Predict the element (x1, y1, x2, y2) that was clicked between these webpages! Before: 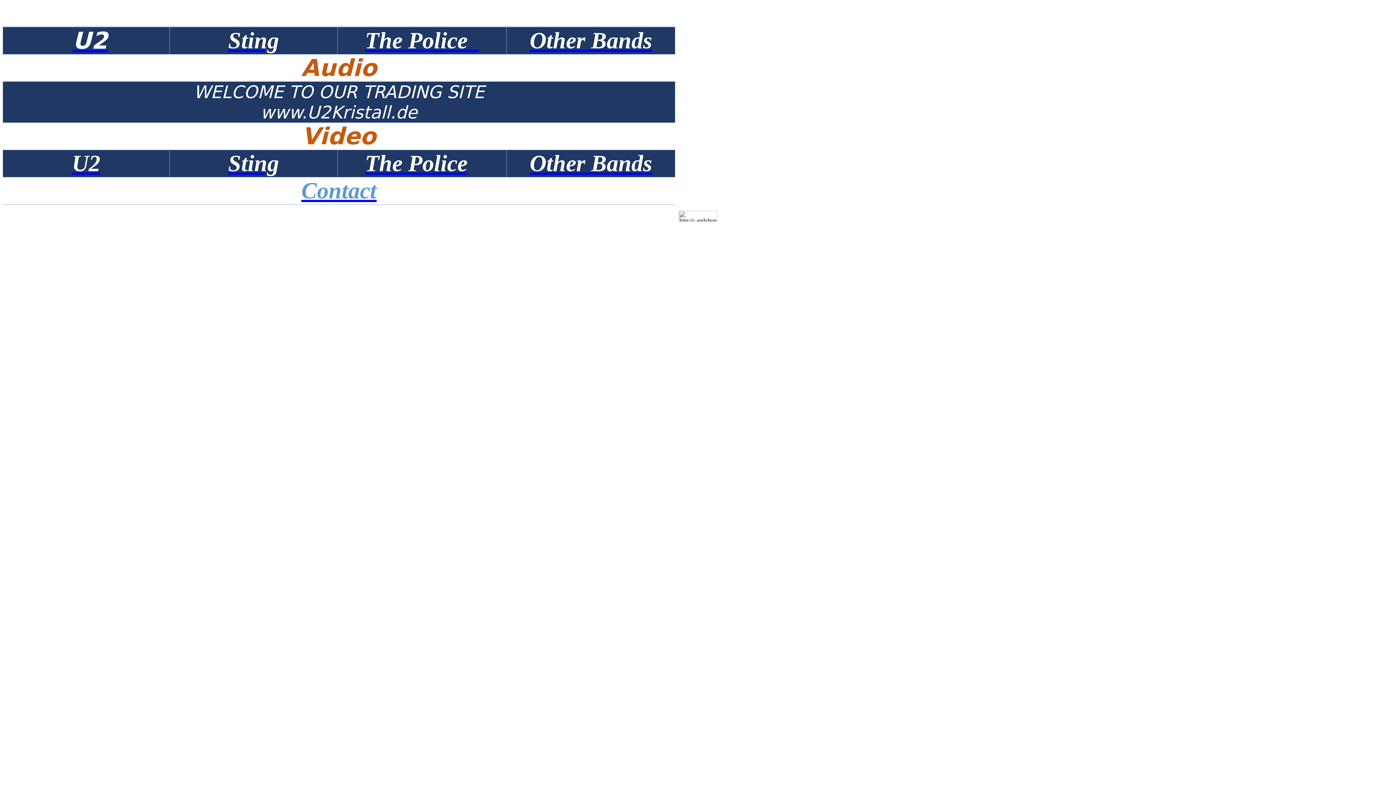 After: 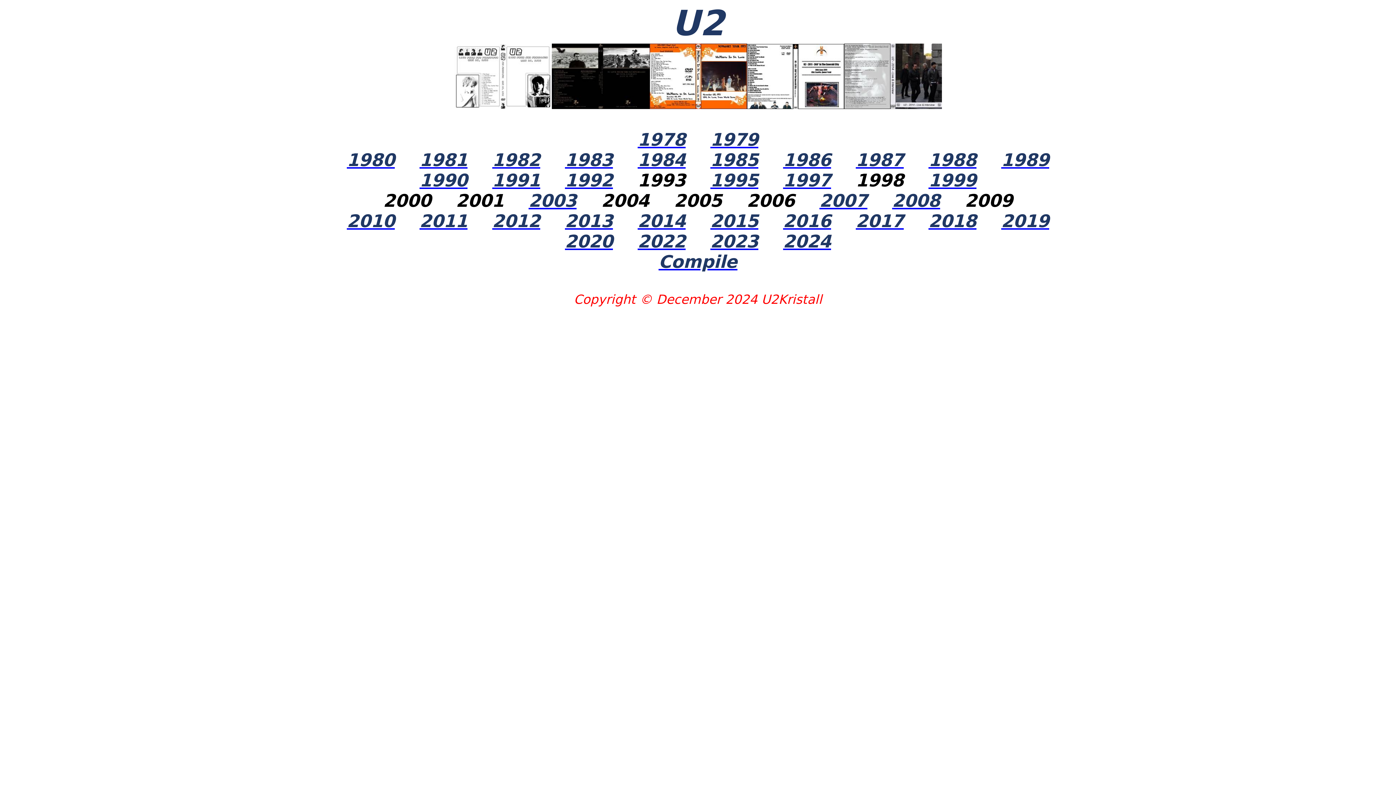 Action: bbox: (72, 150, 100, 176) label: U2